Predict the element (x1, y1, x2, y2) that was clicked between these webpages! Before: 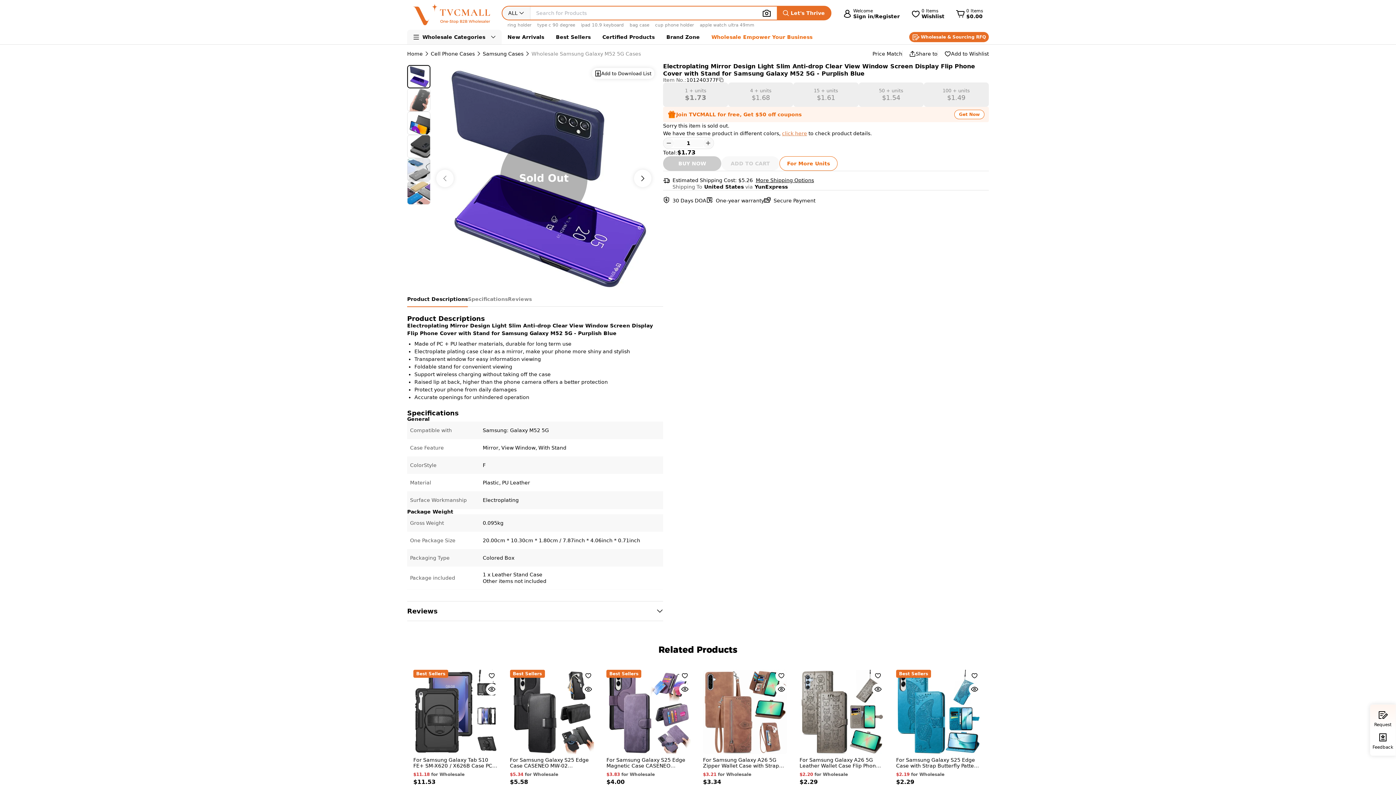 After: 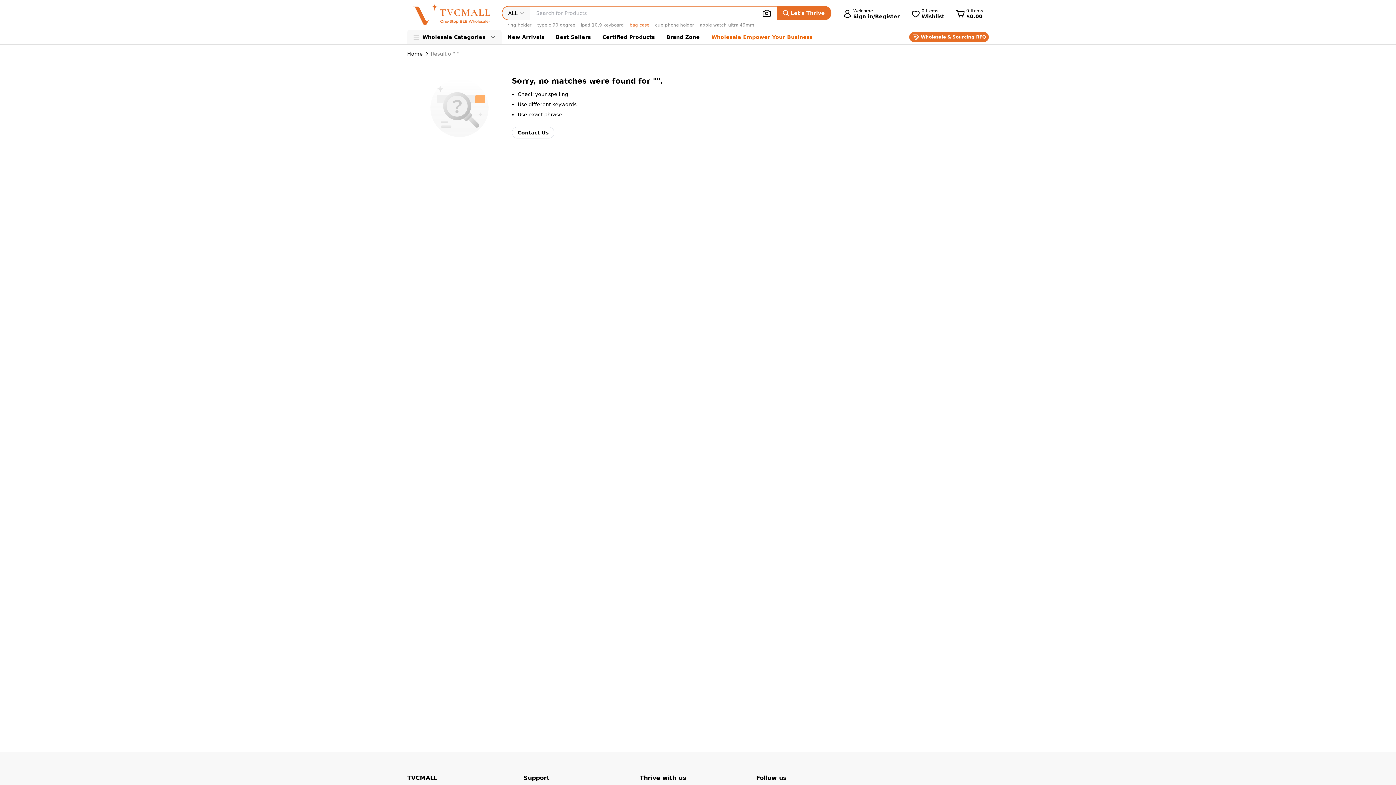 Action: bbox: (629, 33, 649, 38) label: bag case